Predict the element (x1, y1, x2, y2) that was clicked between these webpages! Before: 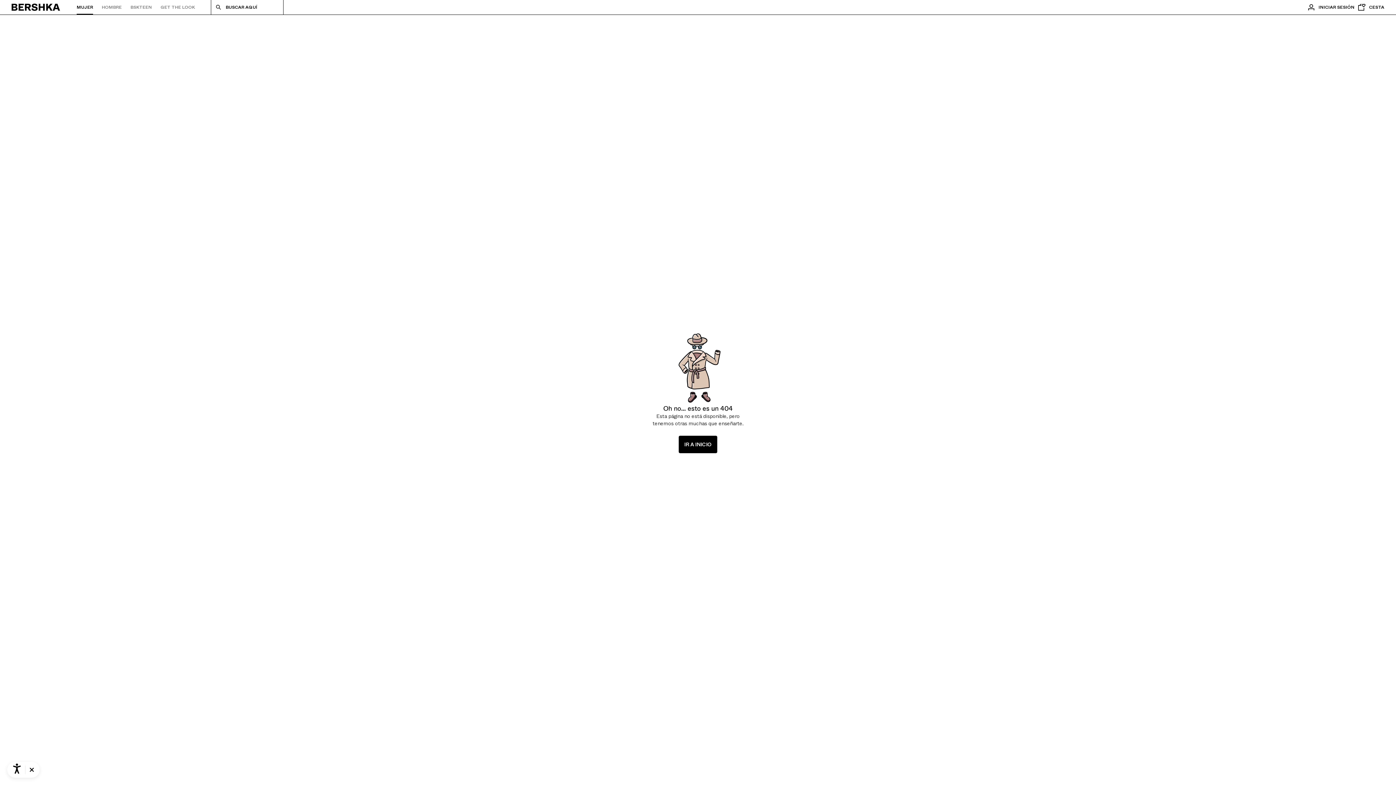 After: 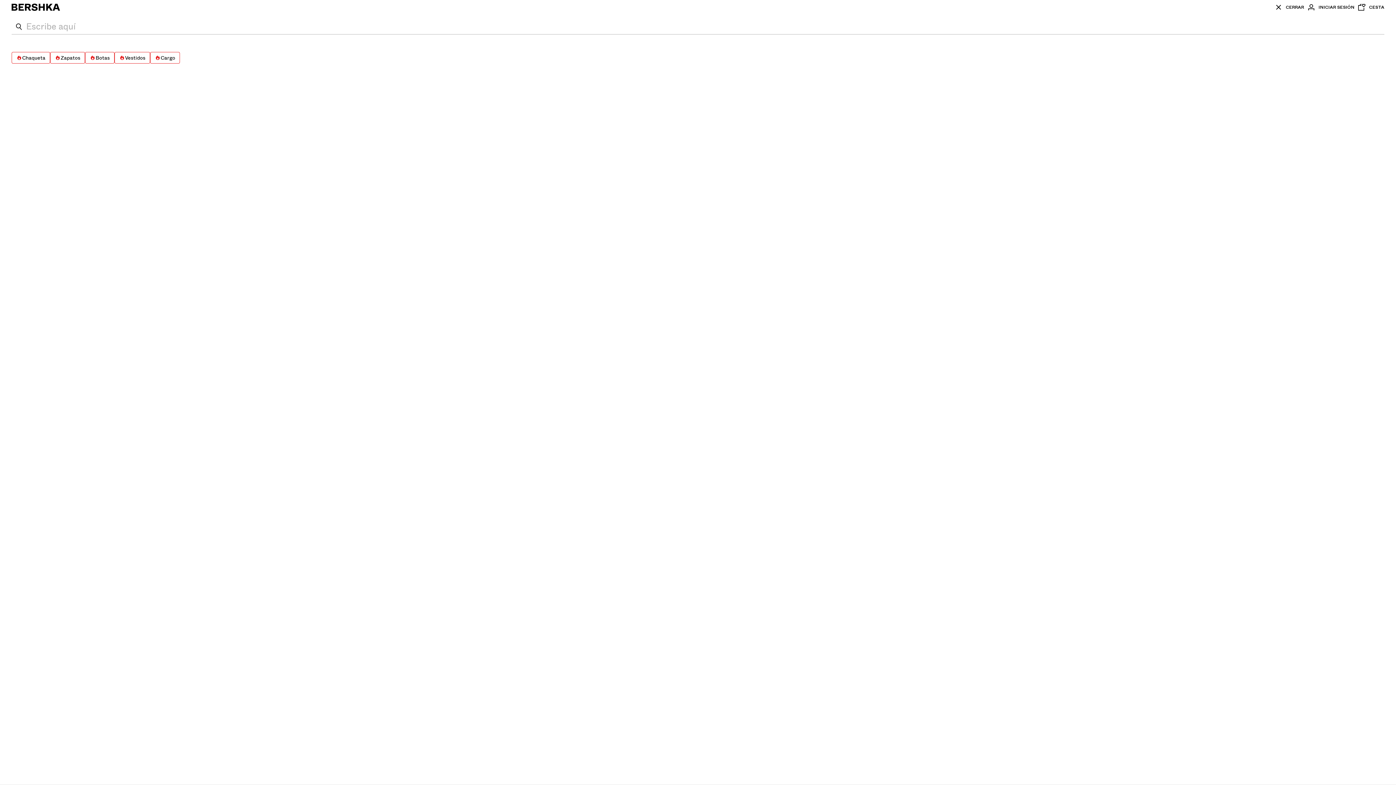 Action: label: BUSCAR AQUÍ bbox: (210, 0, 283, 14)